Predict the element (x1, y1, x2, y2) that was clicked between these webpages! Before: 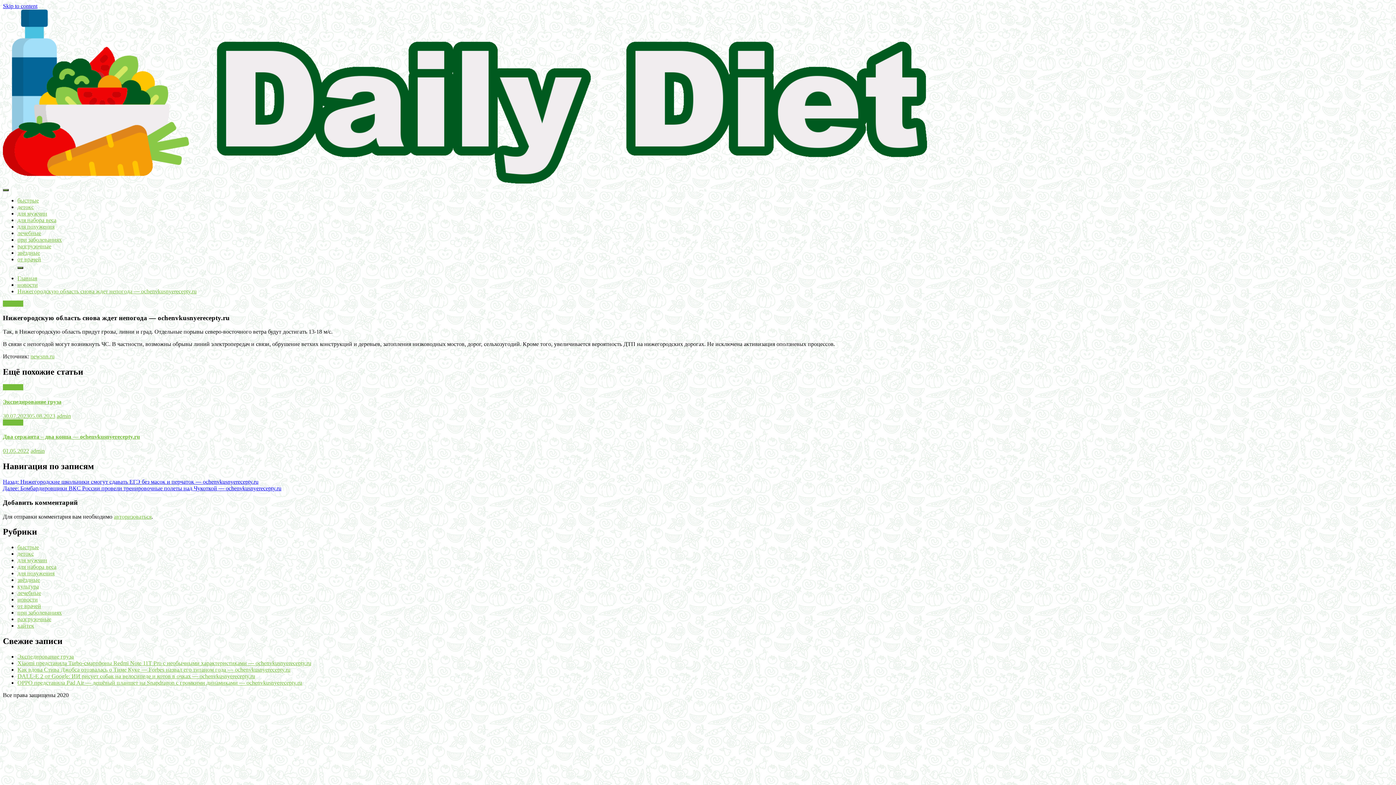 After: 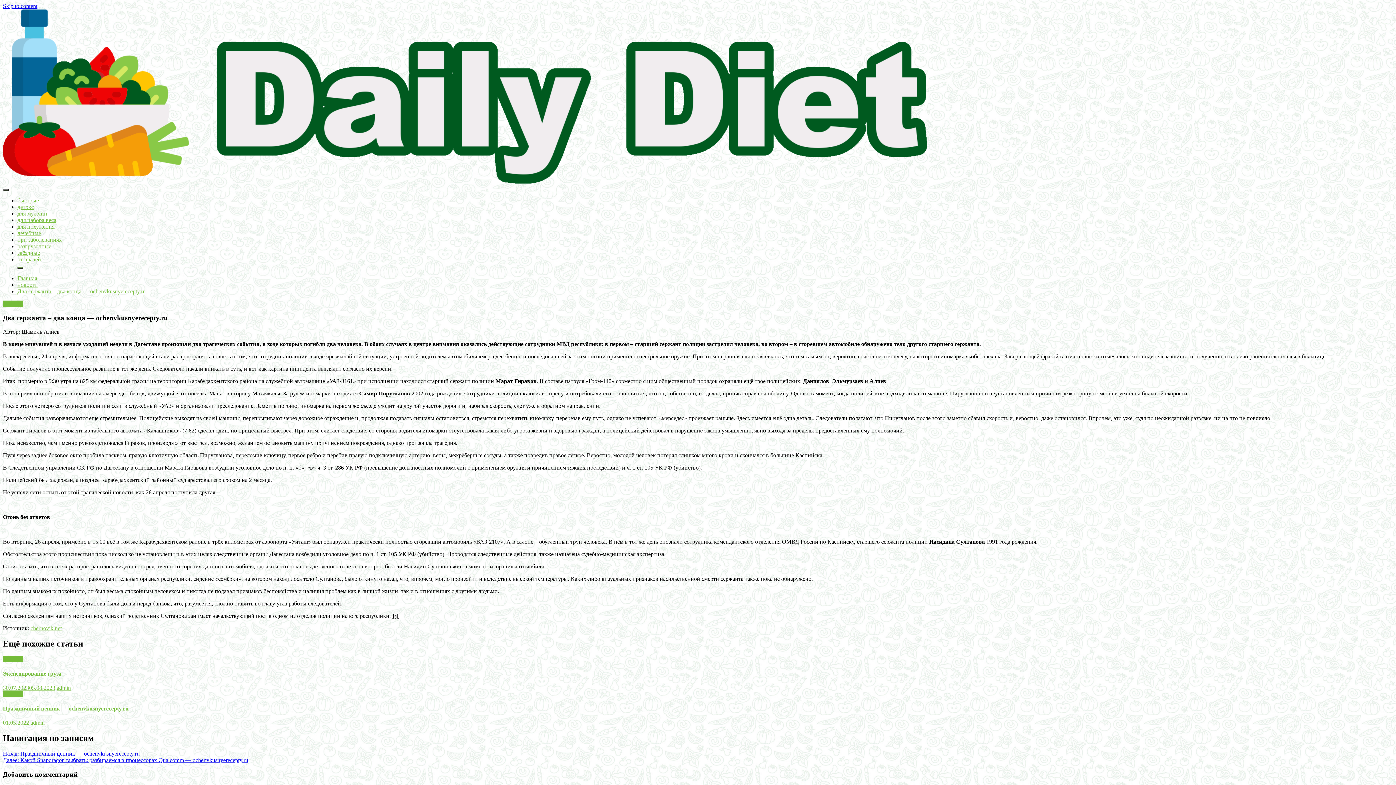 Action: bbox: (2, 433, 140, 440) label: Два сержанта – два конца — ochenvkusnyerecepty.ru